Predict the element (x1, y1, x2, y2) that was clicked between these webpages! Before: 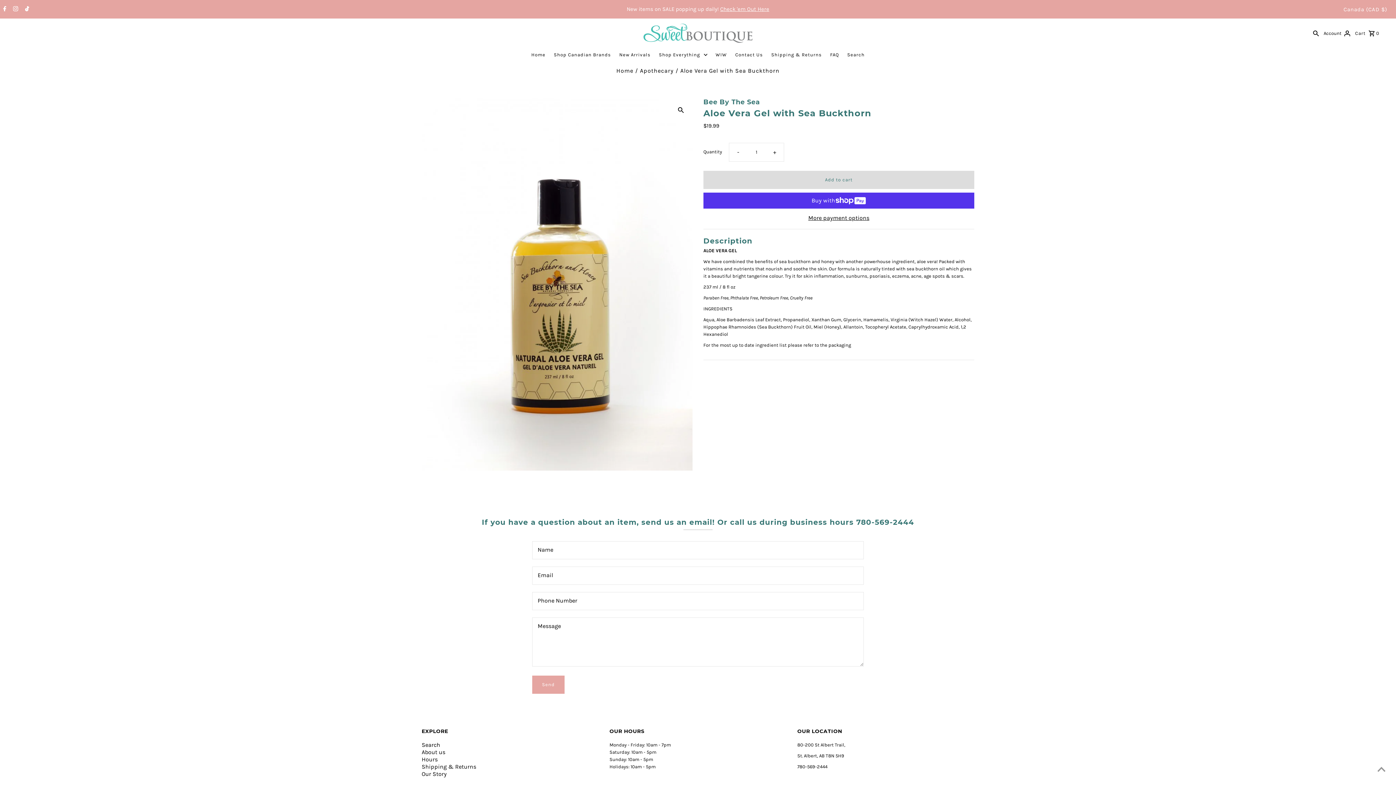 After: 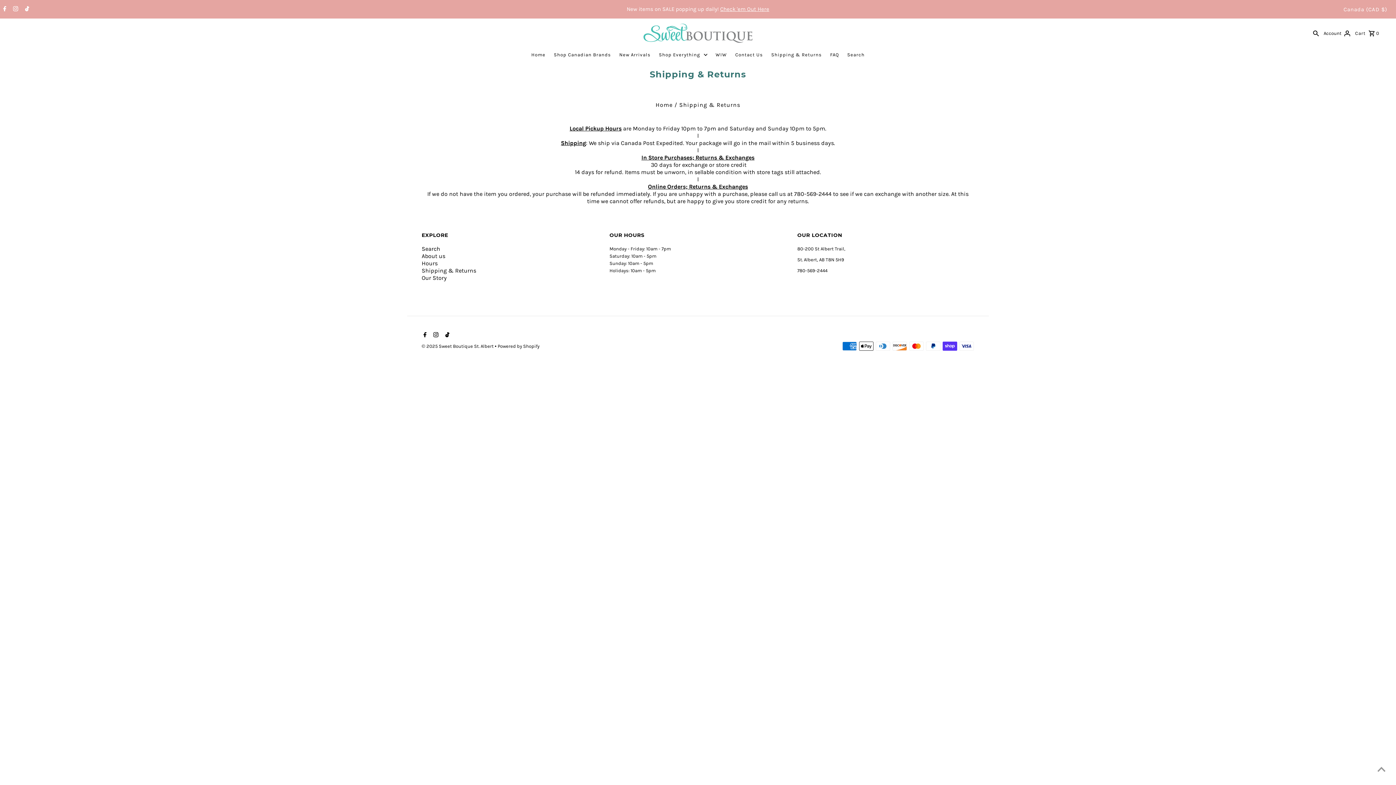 Action: bbox: (421, 763, 476, 770) label: Shipping & Returns